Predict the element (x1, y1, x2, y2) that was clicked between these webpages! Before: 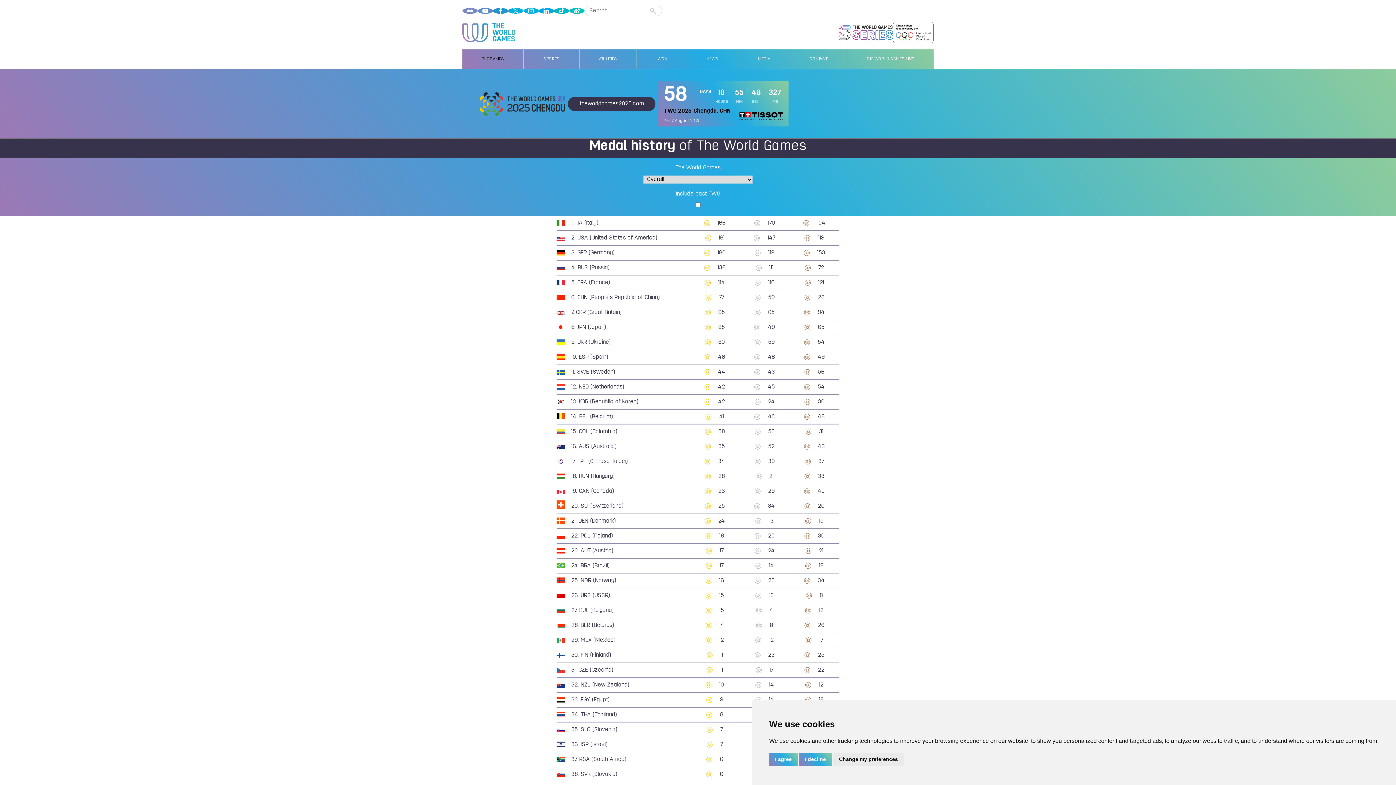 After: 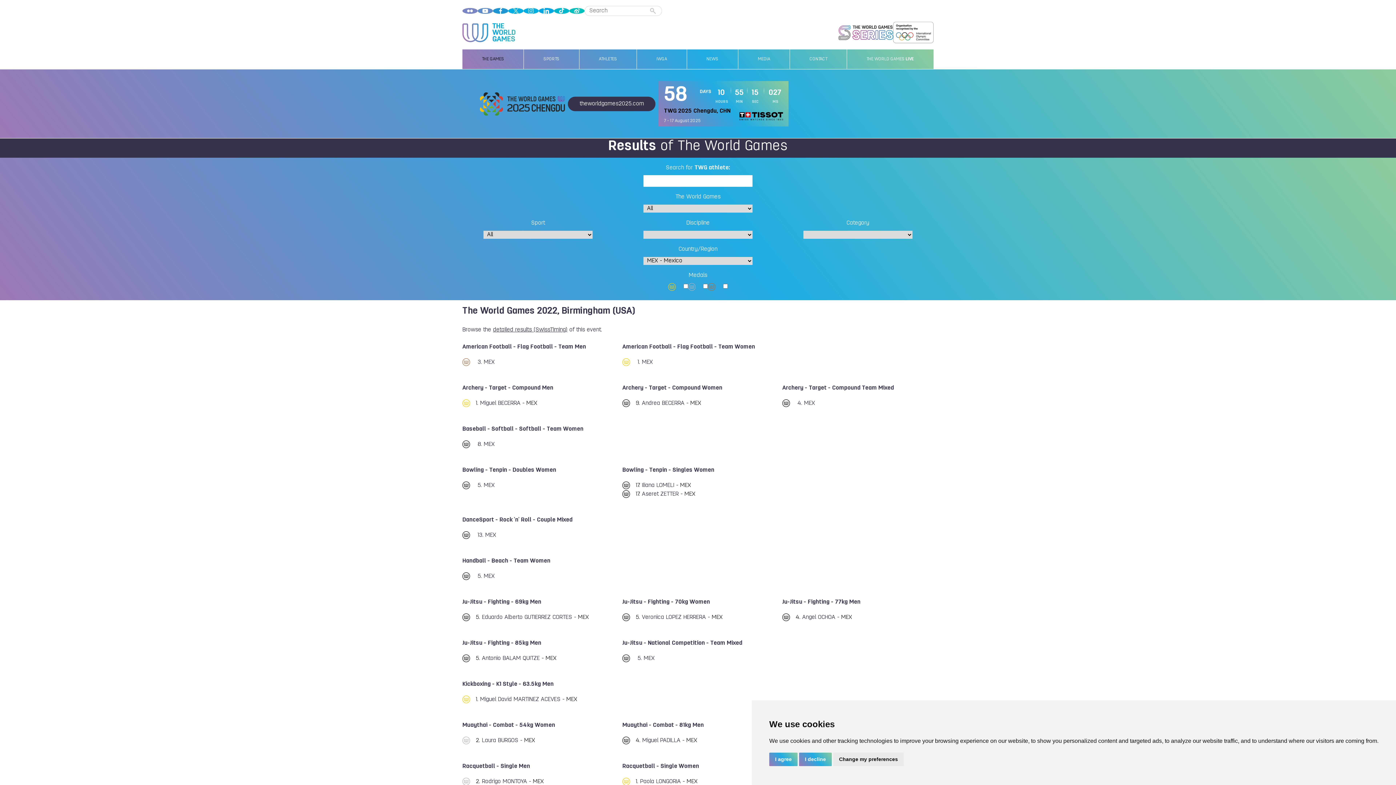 Action: bbox: (556, 633, 839, 648) label: 29. MEX (Mexico)
 12
 12
 17